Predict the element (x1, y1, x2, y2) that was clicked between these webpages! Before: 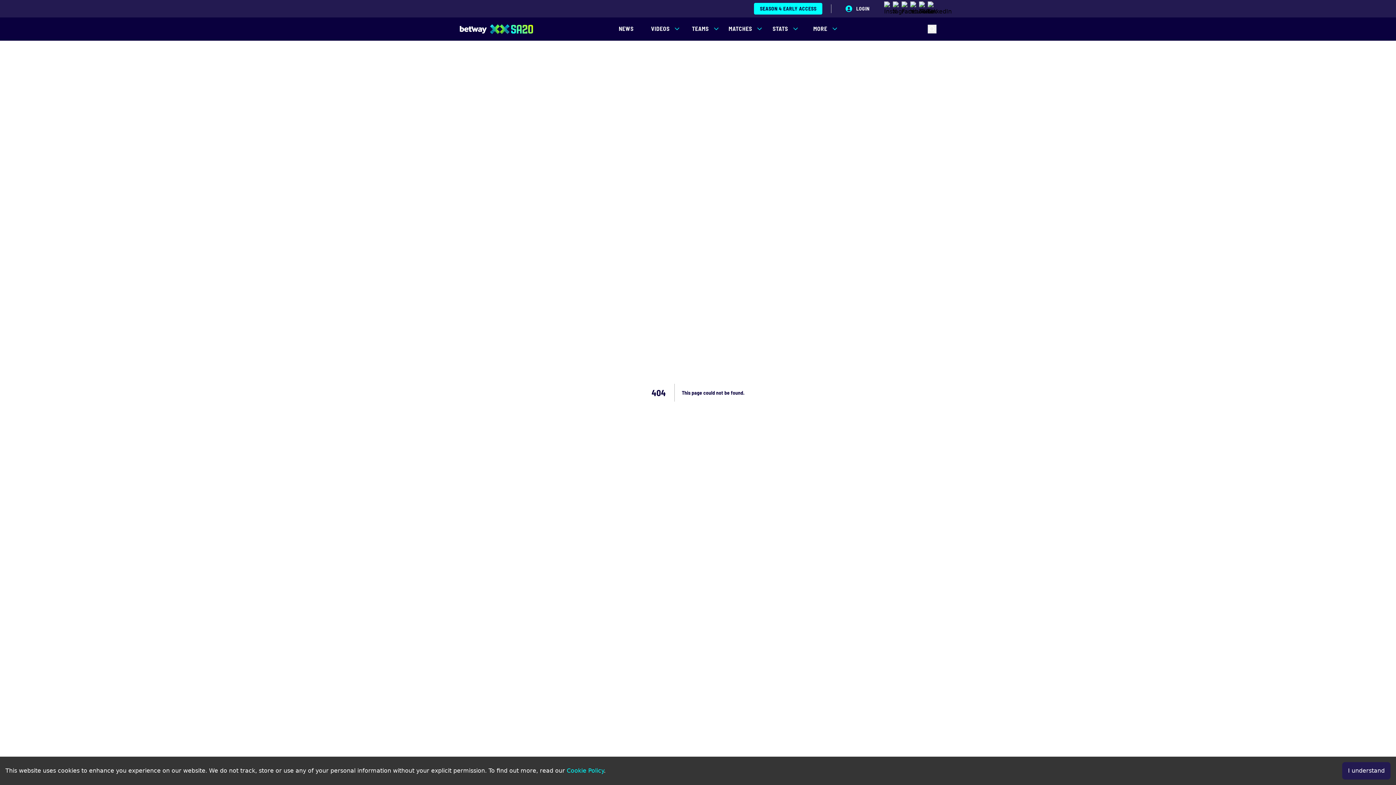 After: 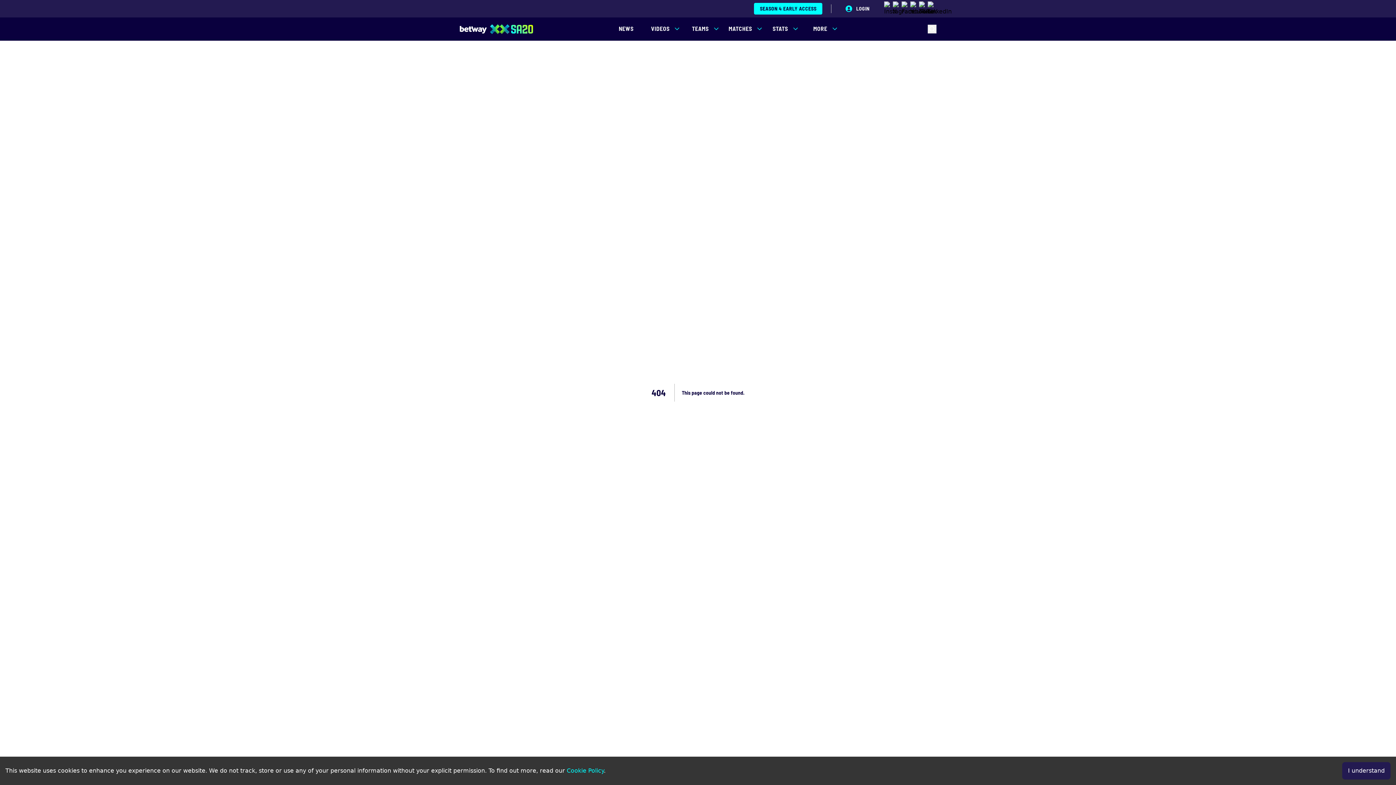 Action: bbox: (893, 1, 901, 16)